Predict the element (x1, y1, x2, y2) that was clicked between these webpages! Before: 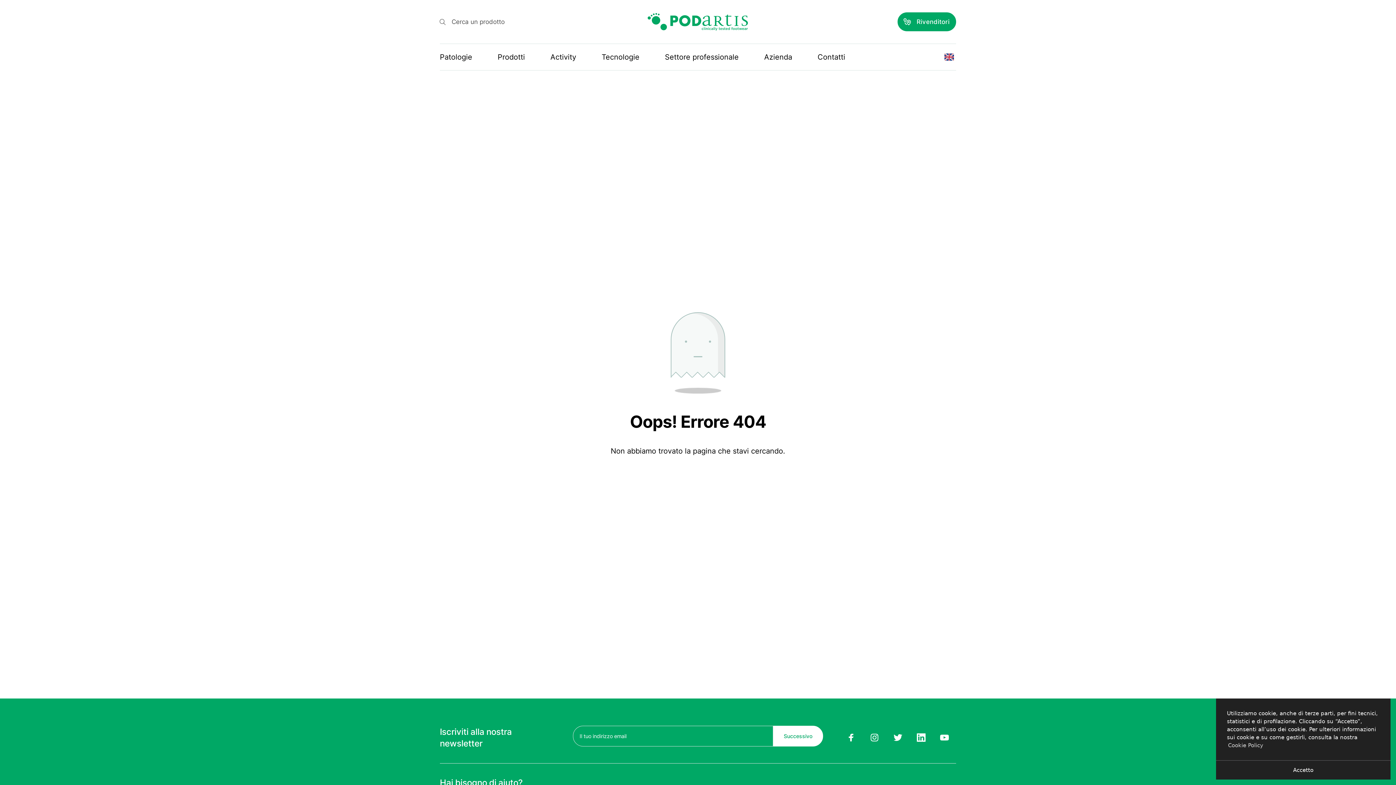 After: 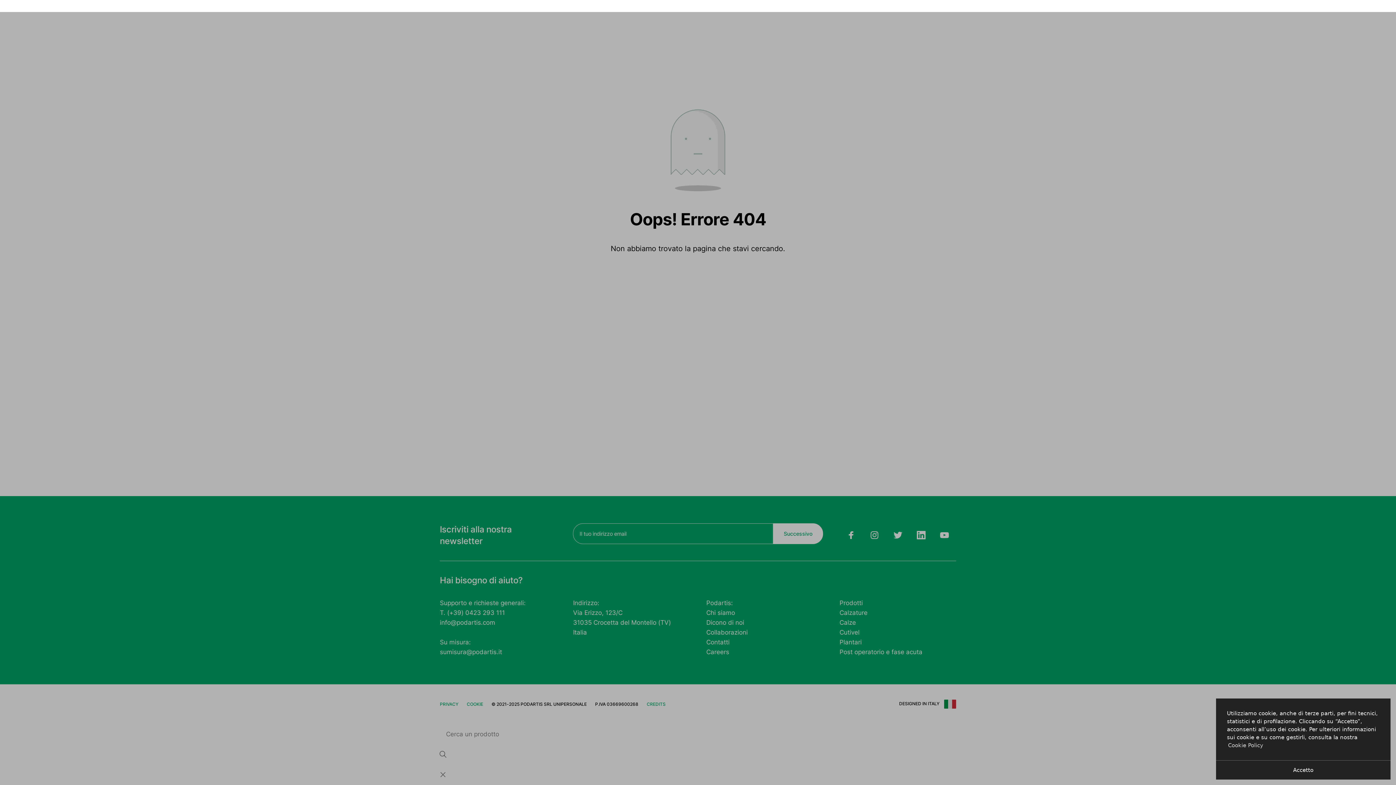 Action: label: Cerca un prodotto bbox: (440, 11, 511, 32)